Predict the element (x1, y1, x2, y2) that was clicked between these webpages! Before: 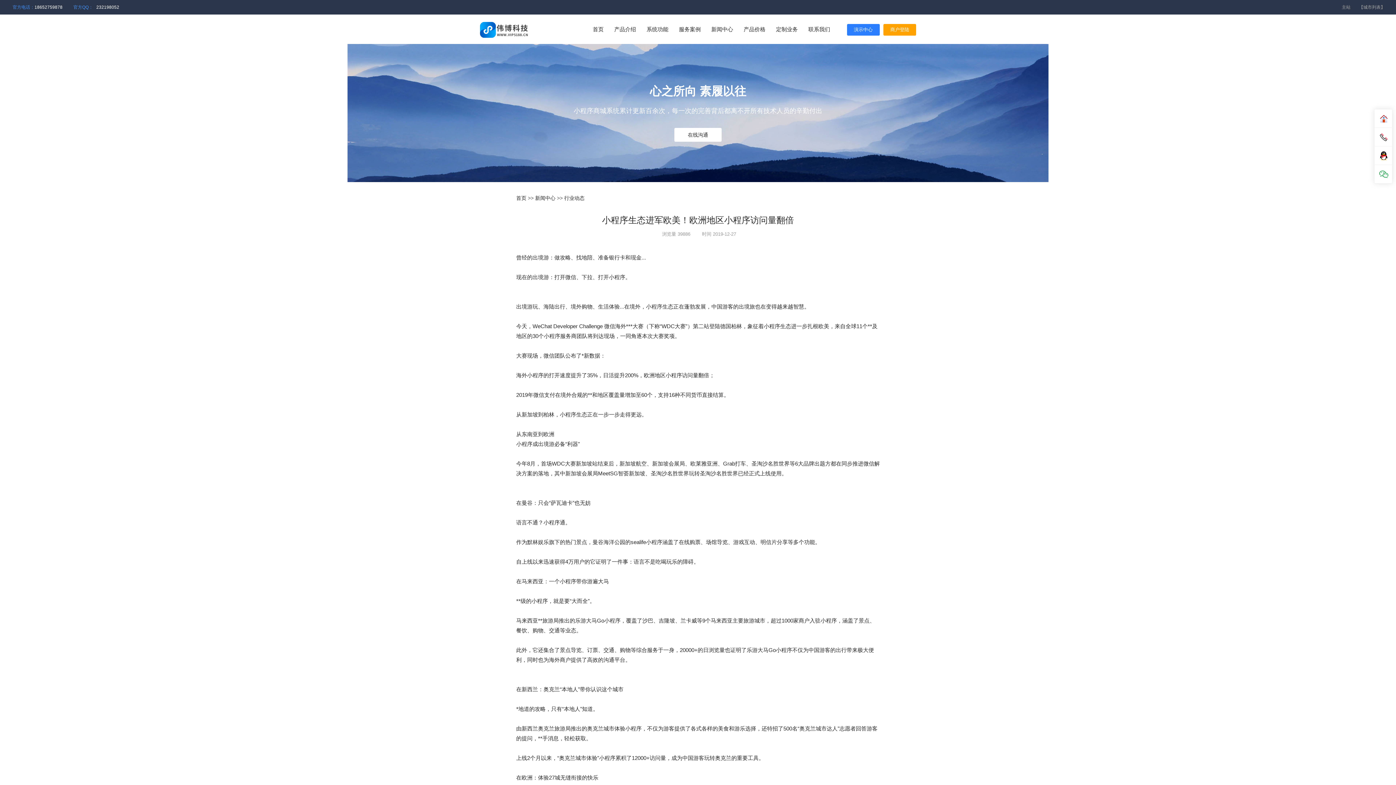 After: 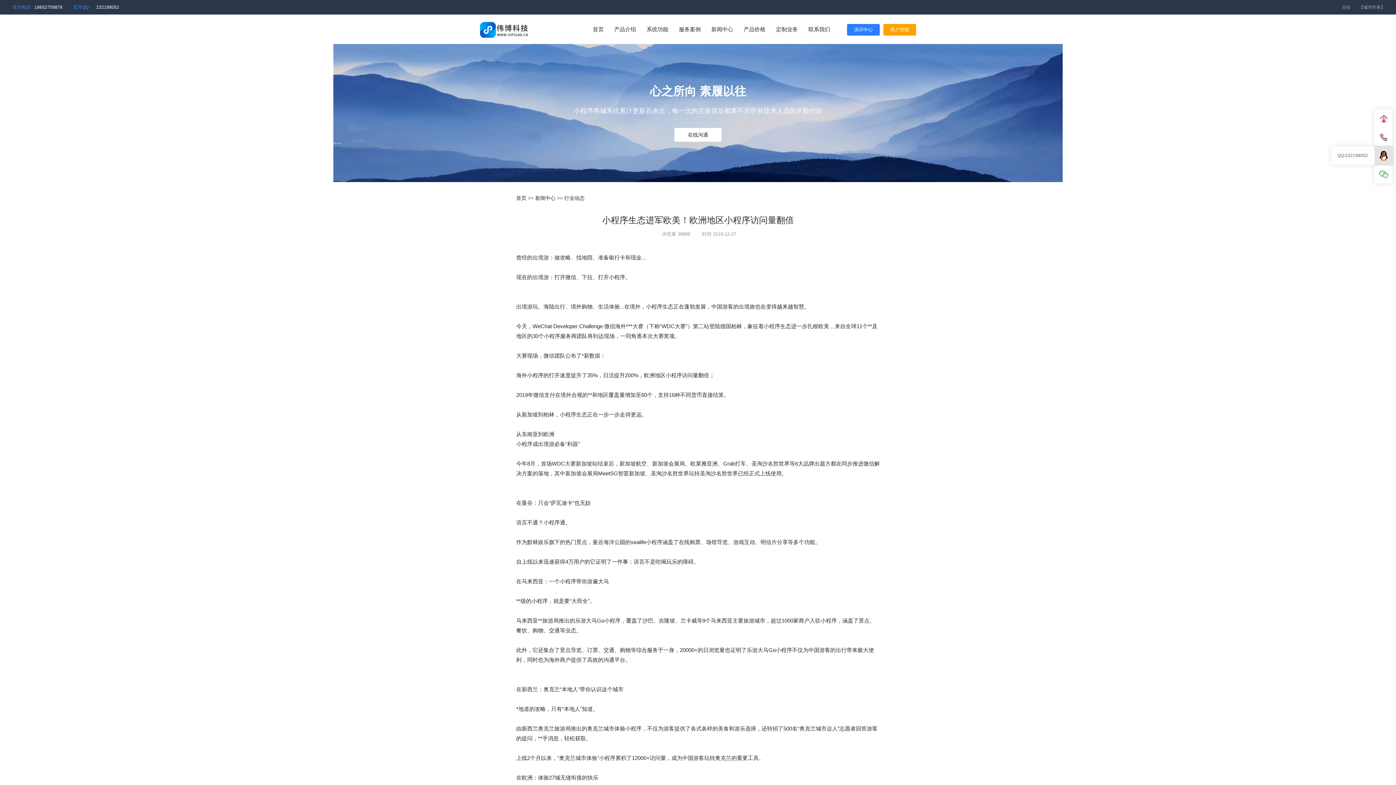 Action: bbox: (1374, 146, 1393, 164)